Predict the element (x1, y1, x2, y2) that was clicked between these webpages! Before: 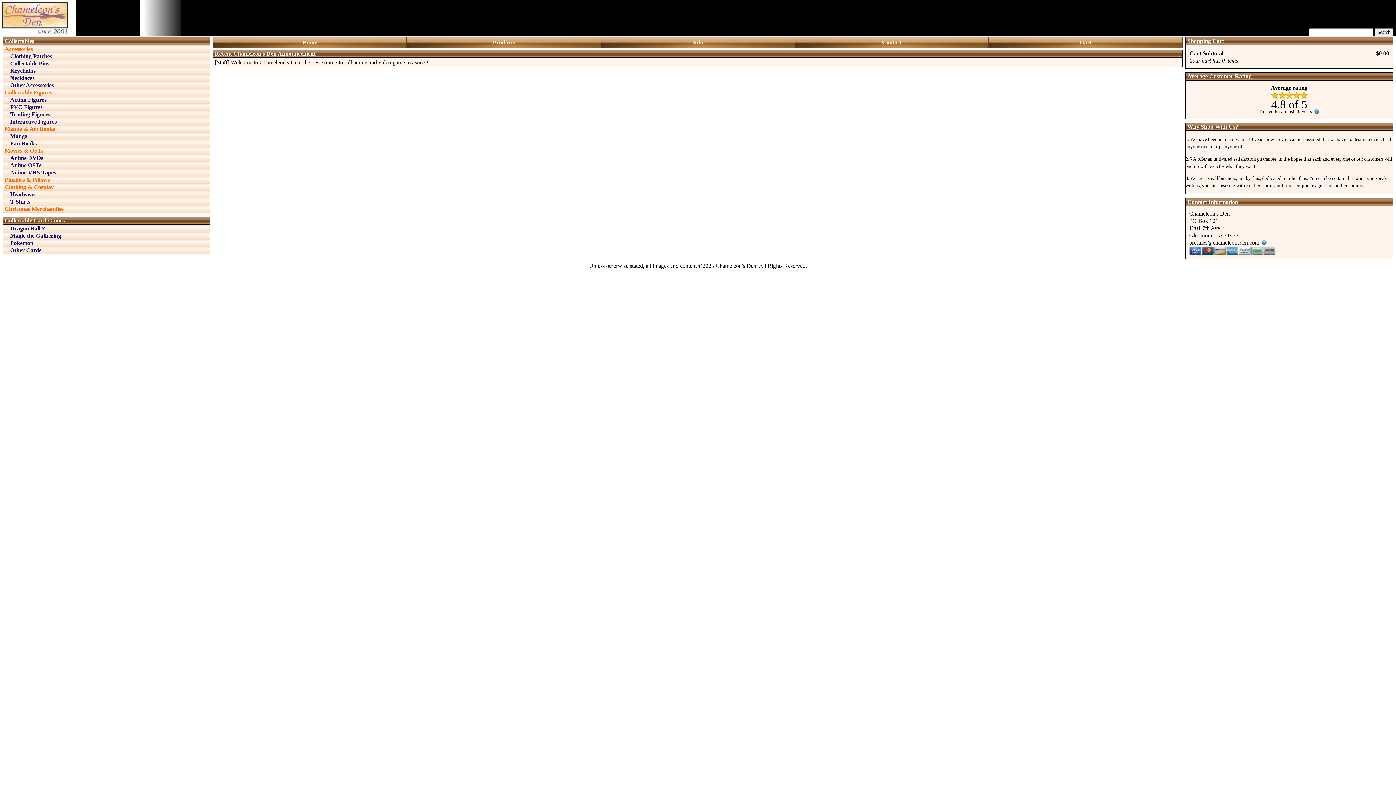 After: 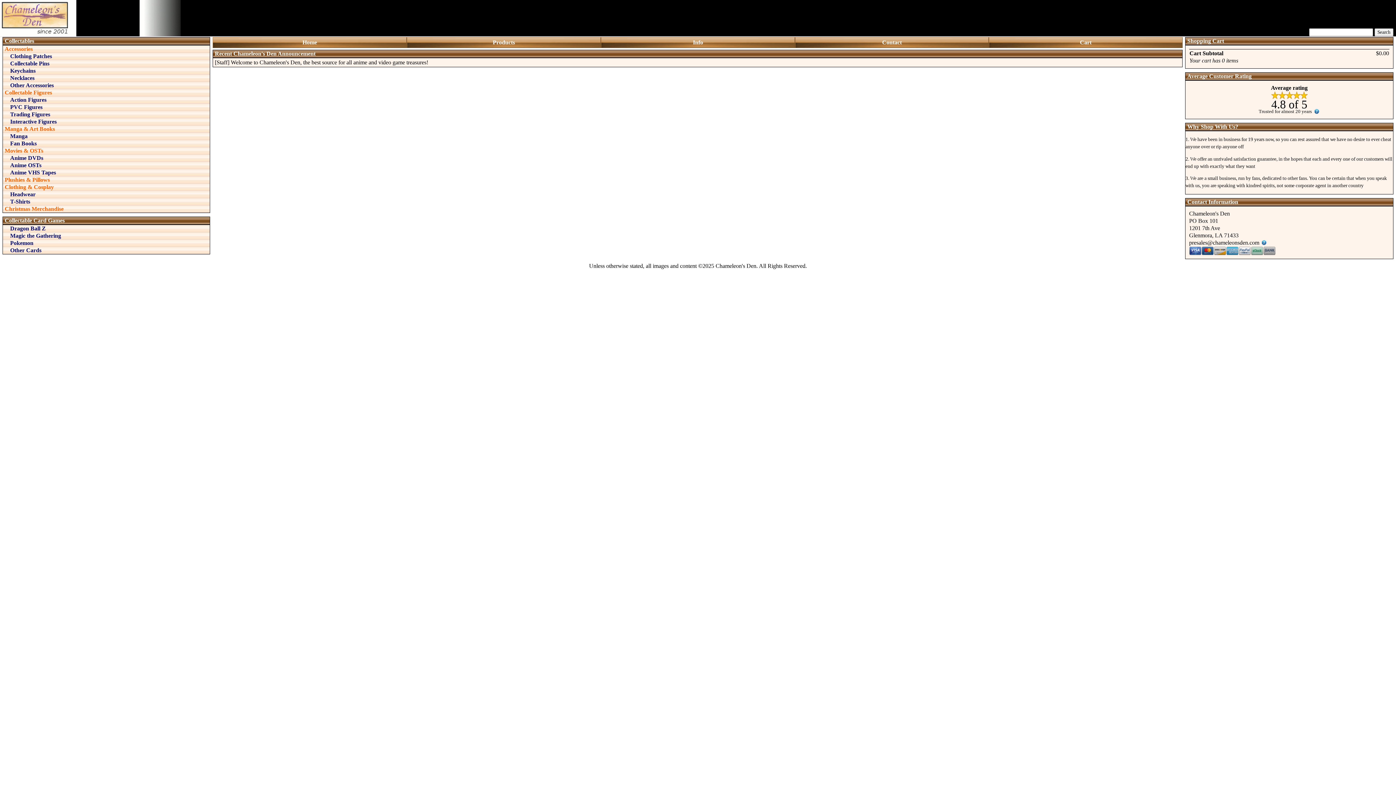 Action: bbox: (2, 190, 209, 198) label: Headwear